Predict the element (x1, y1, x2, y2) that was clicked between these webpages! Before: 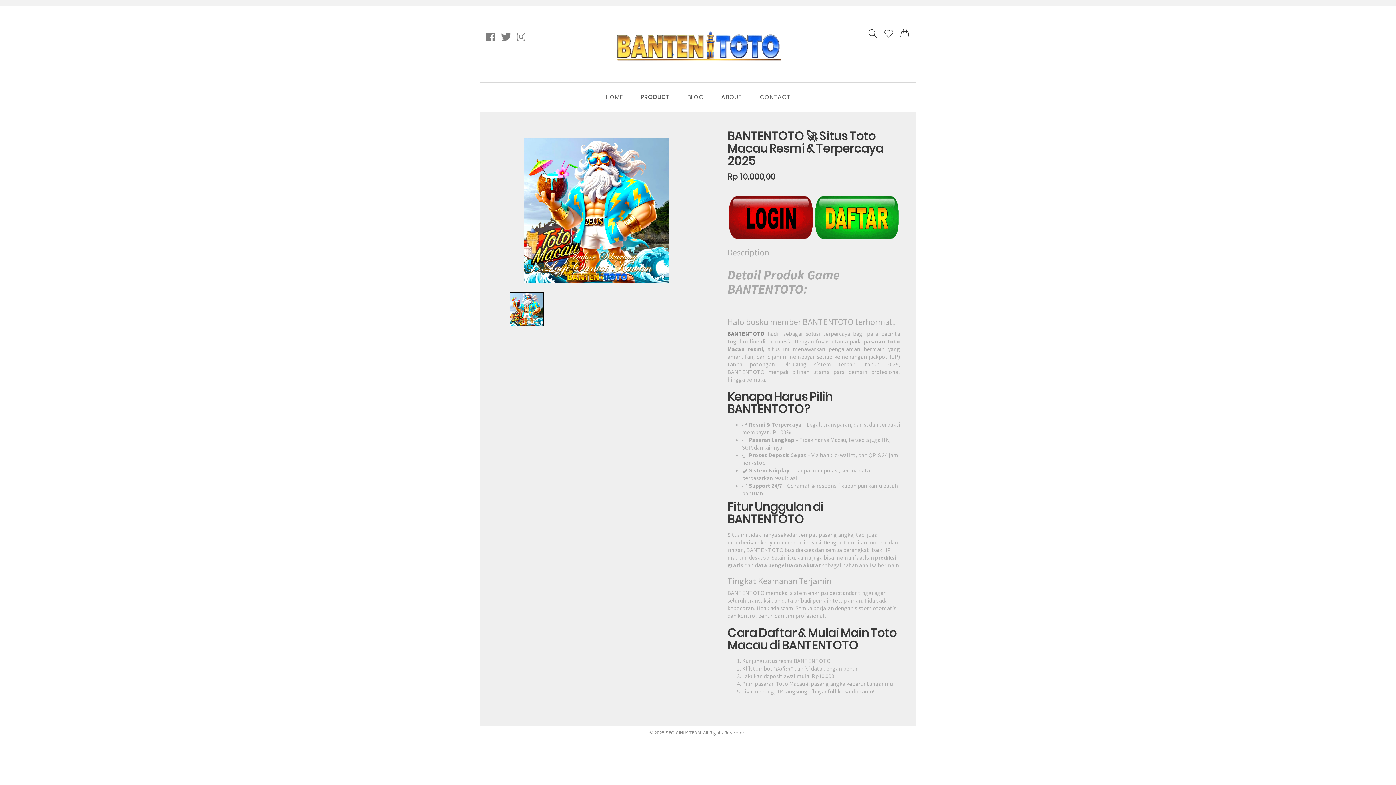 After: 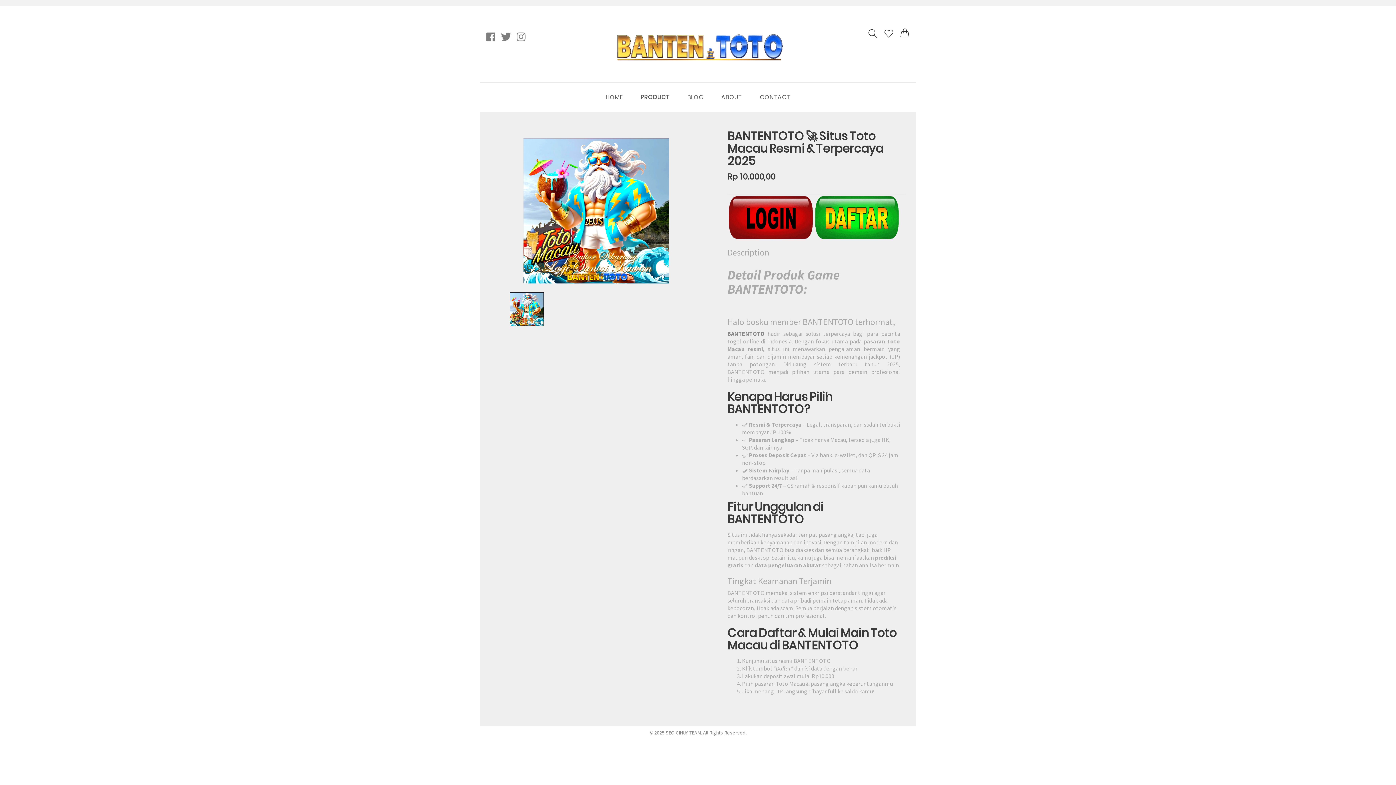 Action: label: BLOG bbox: (687, 93, 704, 101)